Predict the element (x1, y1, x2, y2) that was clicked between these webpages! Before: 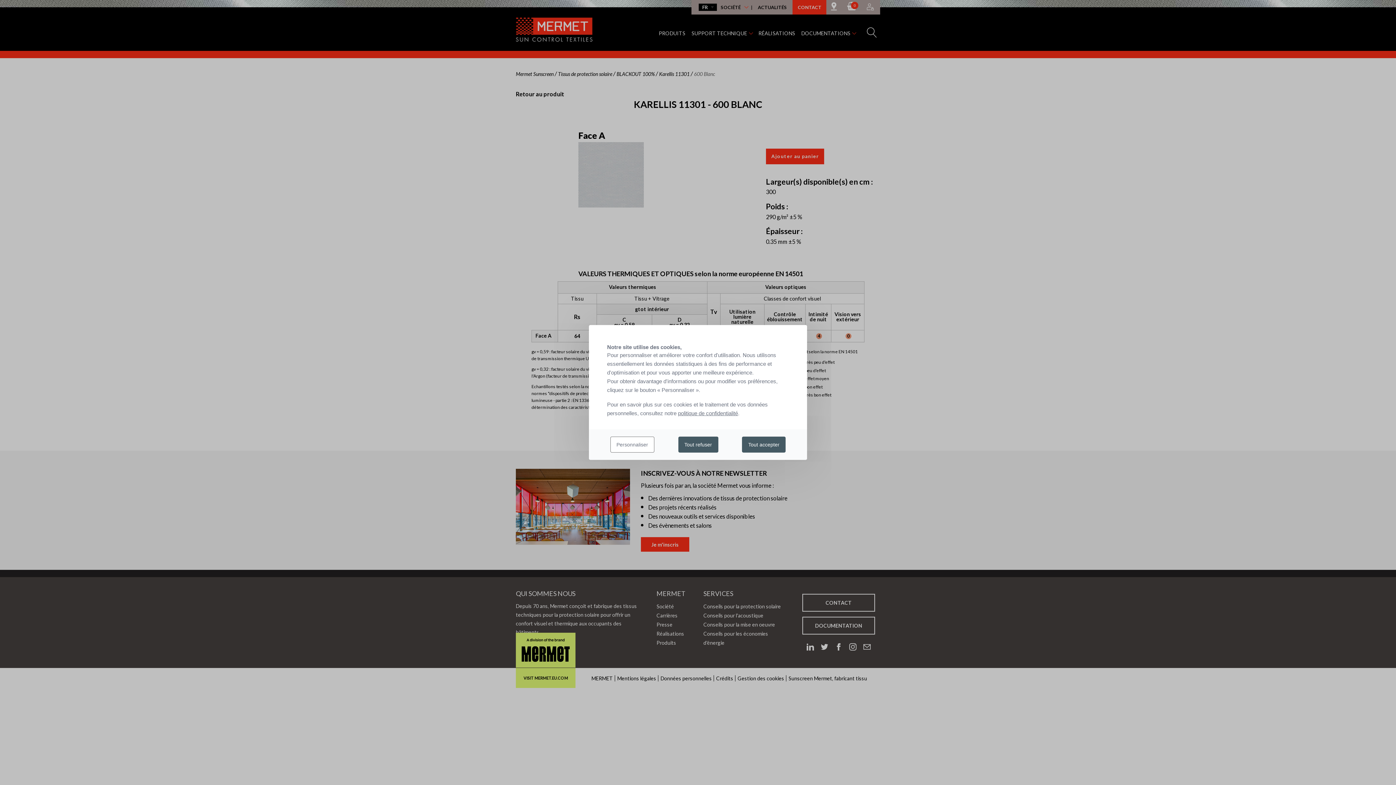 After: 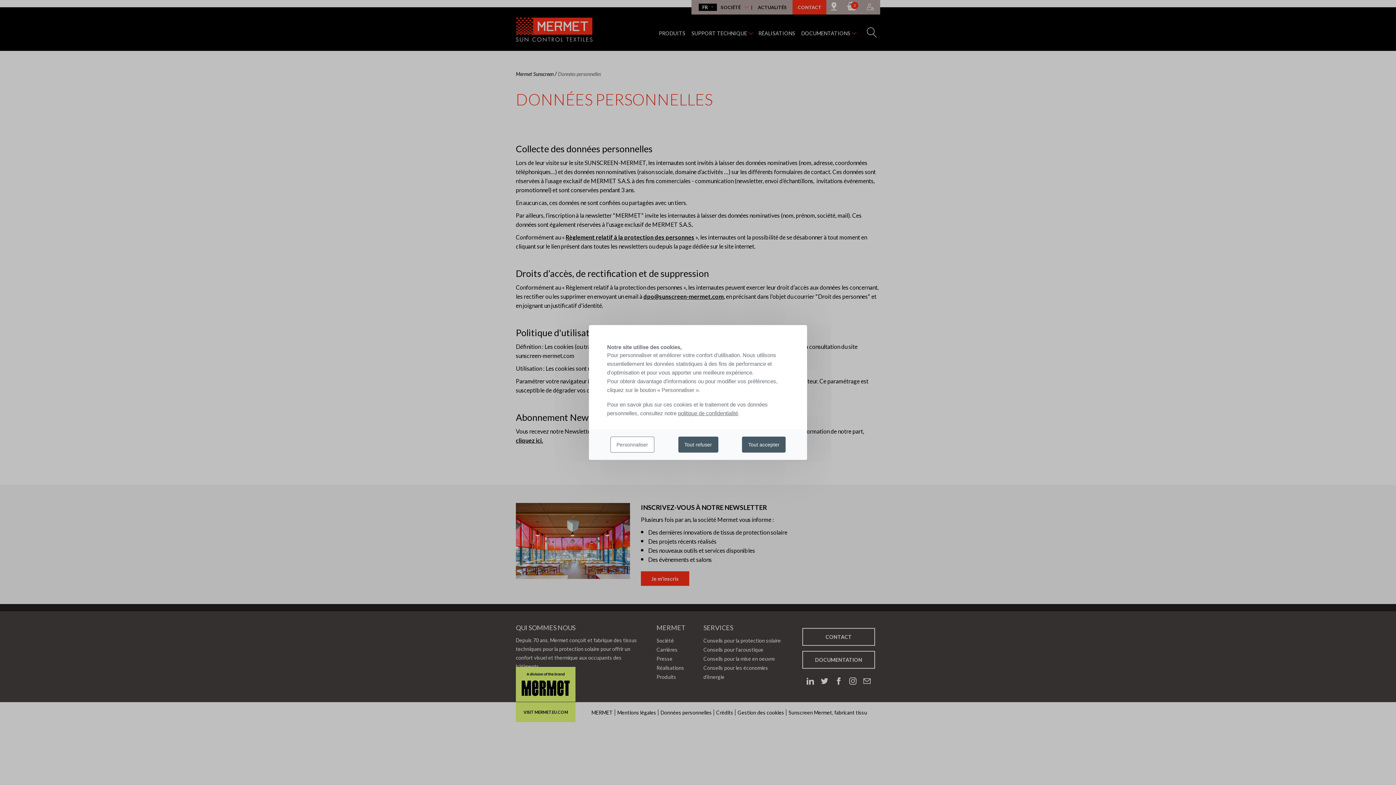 Action: bbox: (678, 410, 738, 416) label: politique de confidentialité